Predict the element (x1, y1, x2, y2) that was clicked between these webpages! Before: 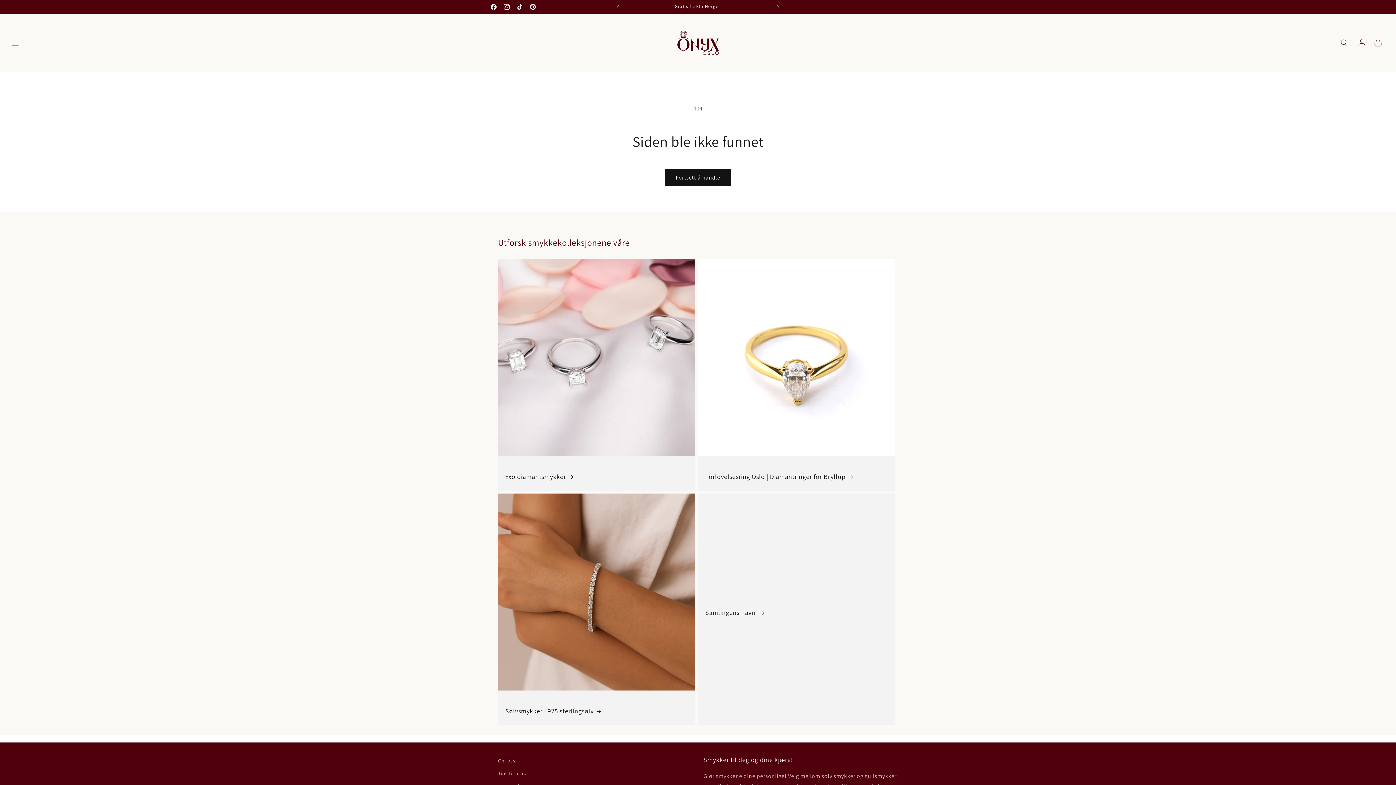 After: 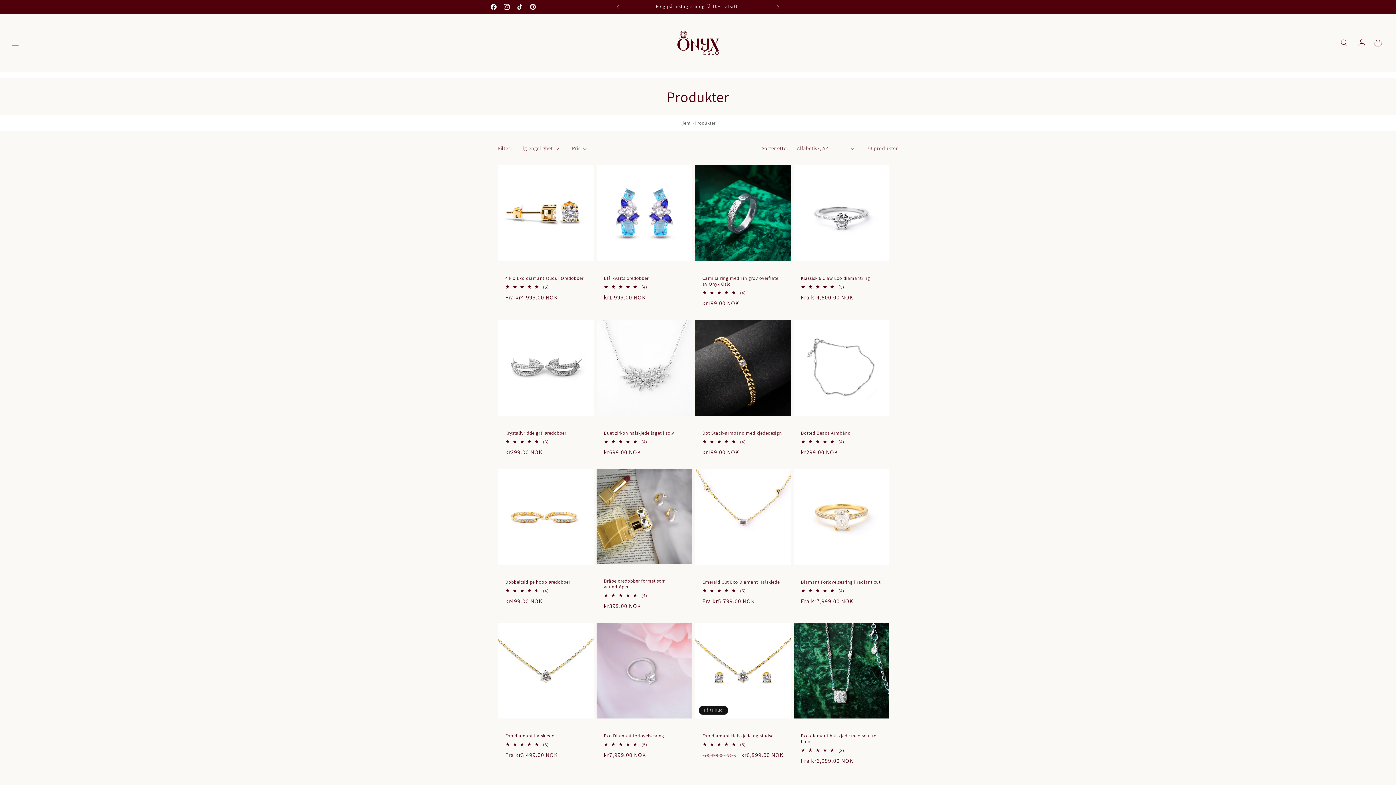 Action: bbox: (665, 169, 731, 186) label: Fortsett å handle